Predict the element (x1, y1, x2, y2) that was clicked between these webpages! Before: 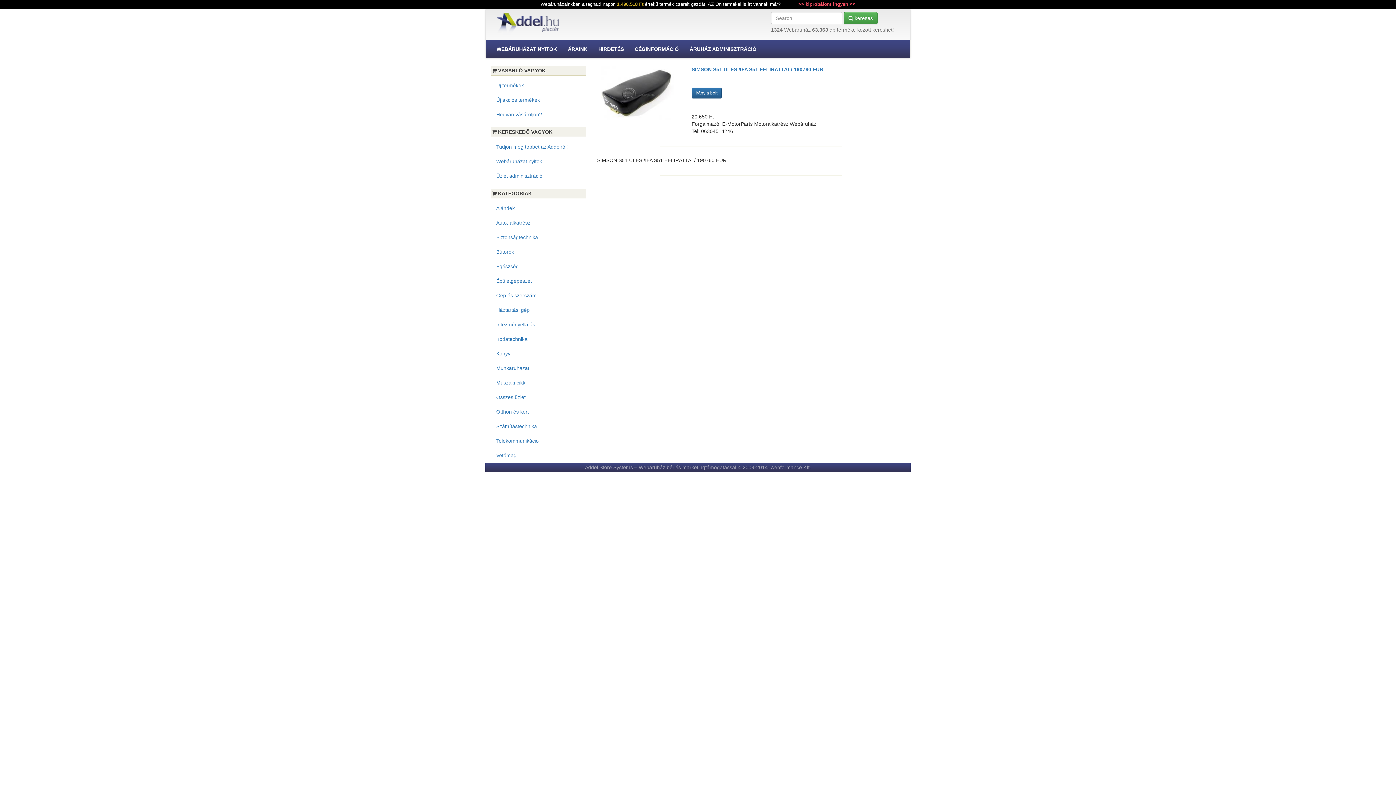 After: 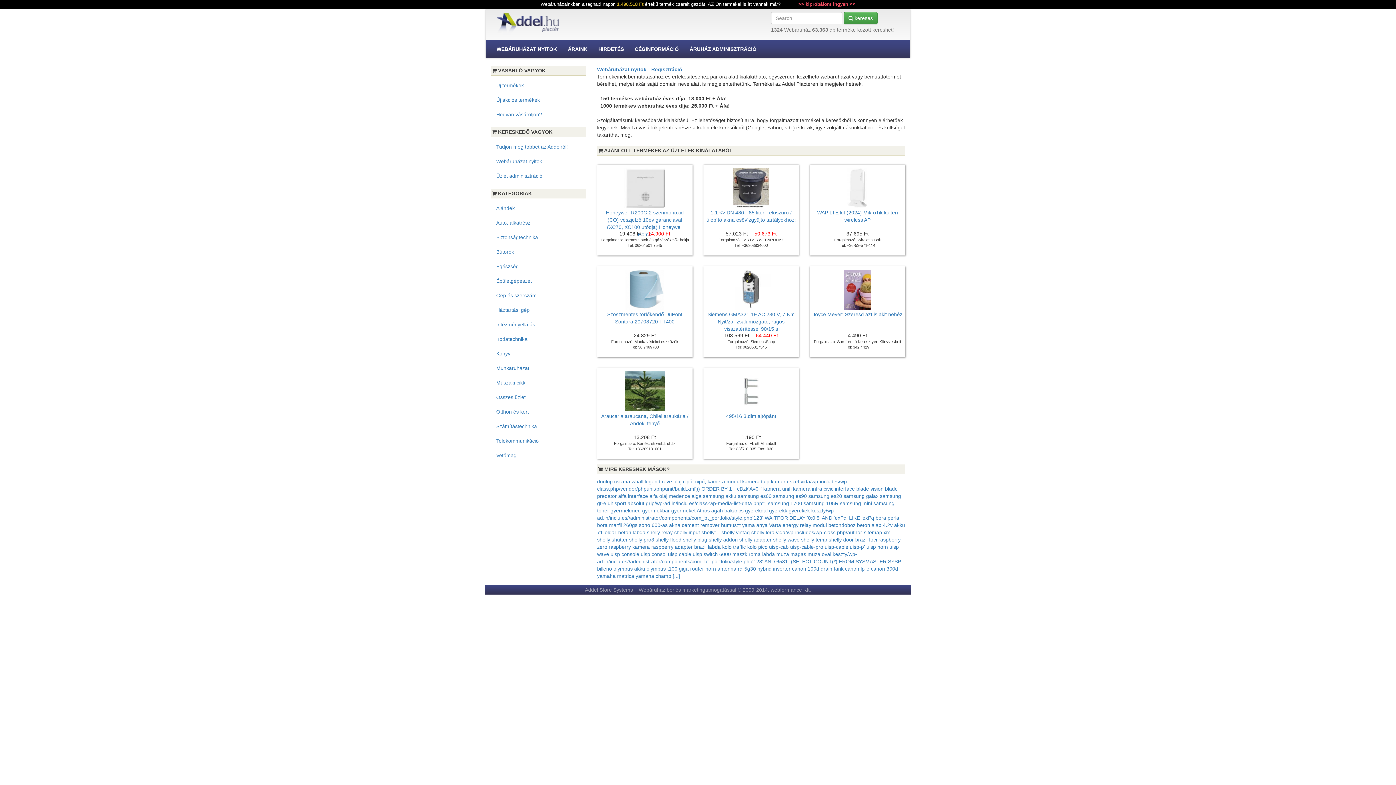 Action: bbox: (844, 12, 877, 24) label:  keresés